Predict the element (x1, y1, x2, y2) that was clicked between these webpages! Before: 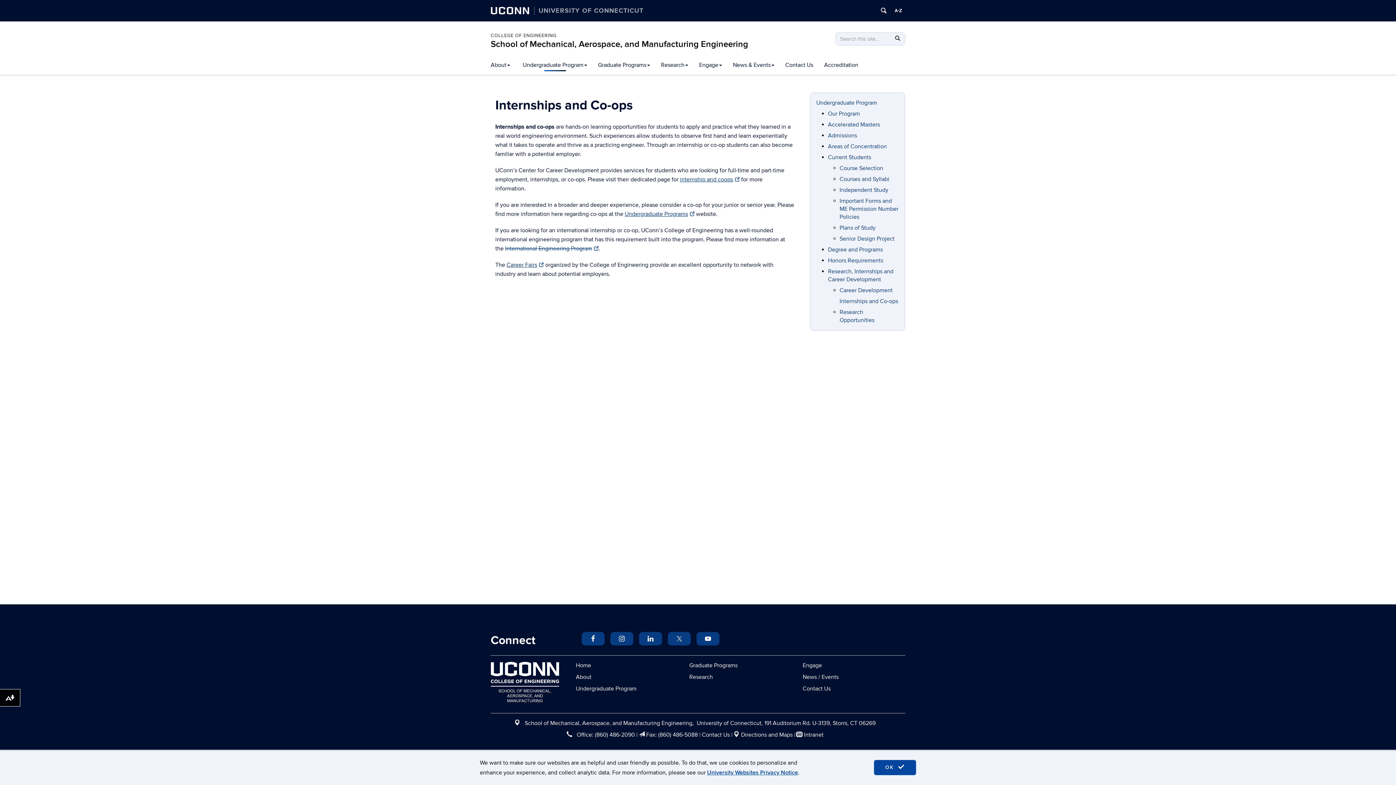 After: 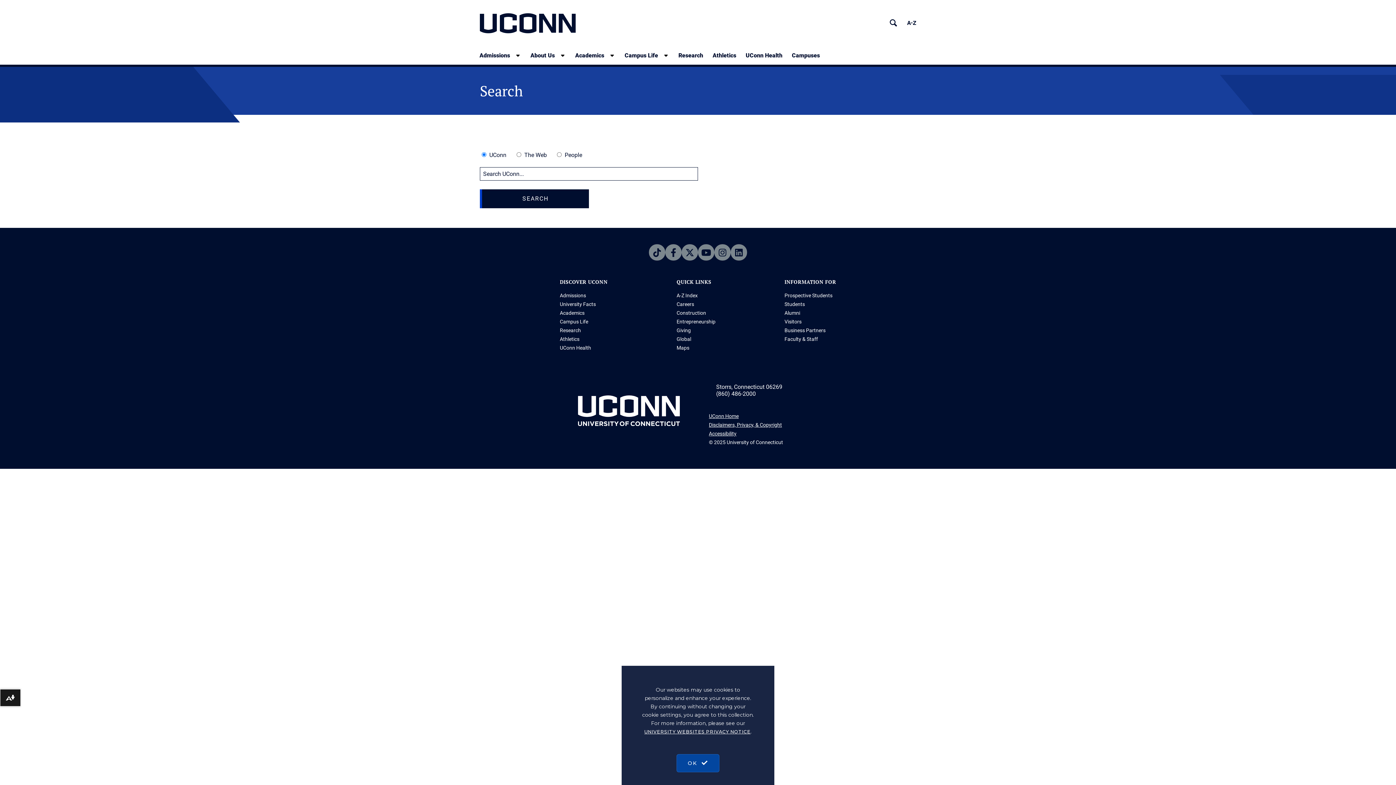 Action: label: Search University of Connecticut bbox: (878, 4, 889, 16)